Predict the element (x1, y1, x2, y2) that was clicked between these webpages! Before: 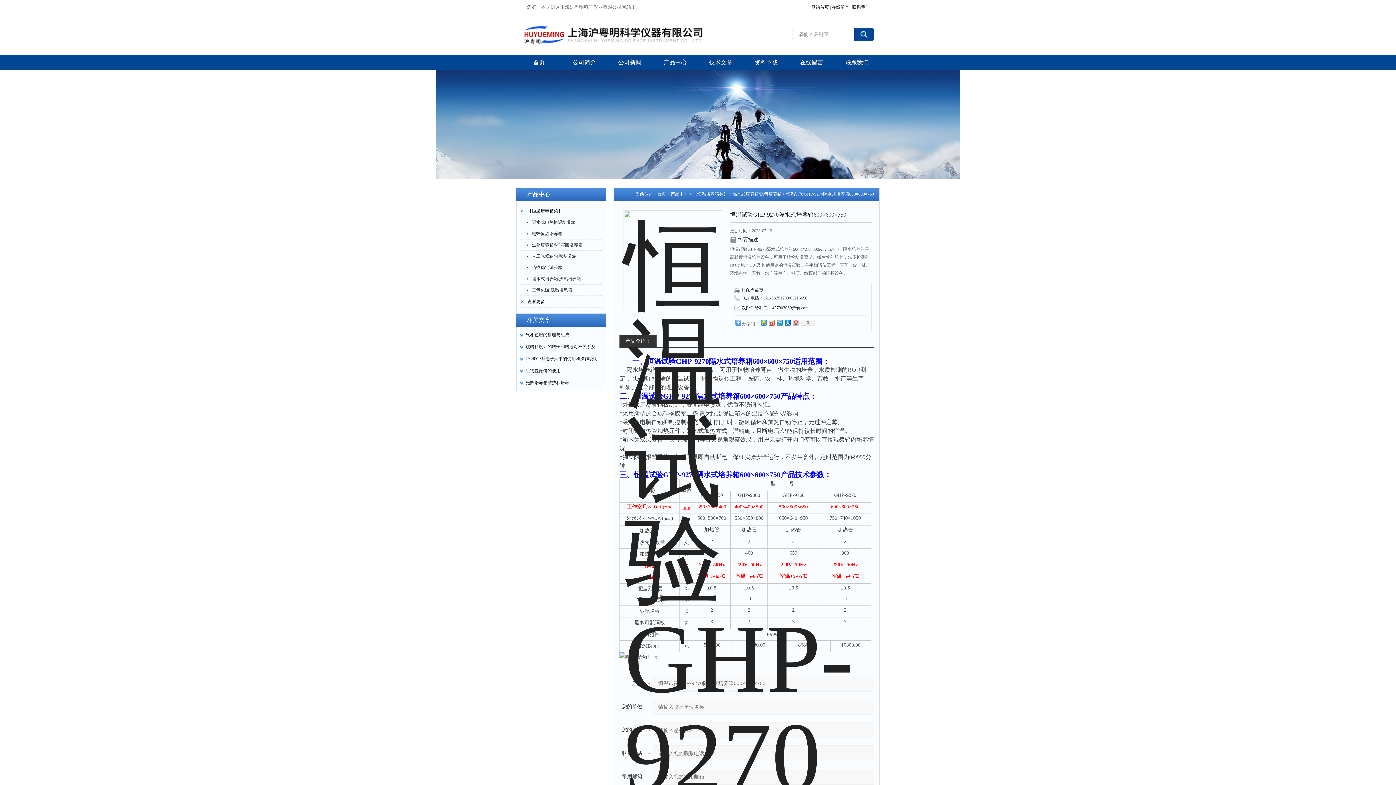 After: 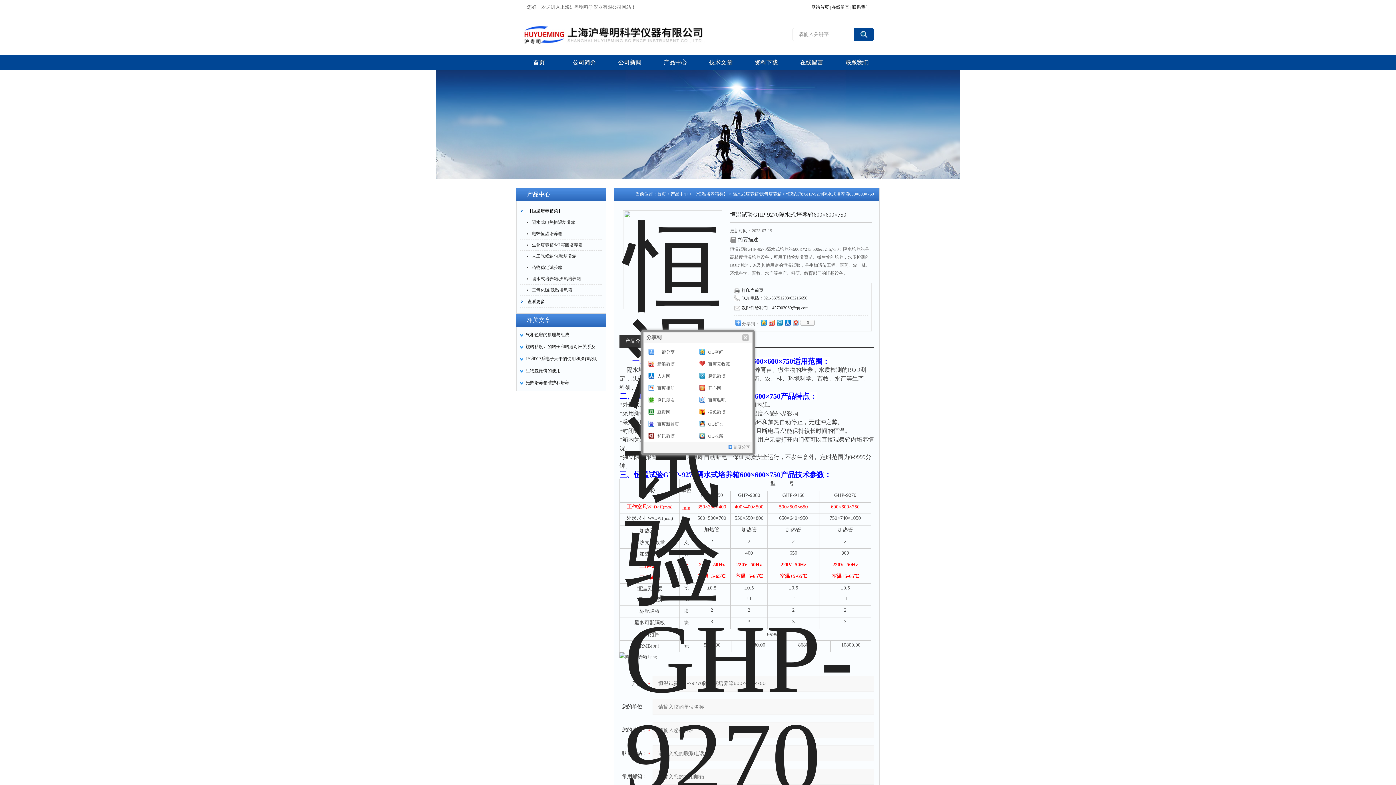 Action: label: 0 bbox: (799, 320, 814, 325)